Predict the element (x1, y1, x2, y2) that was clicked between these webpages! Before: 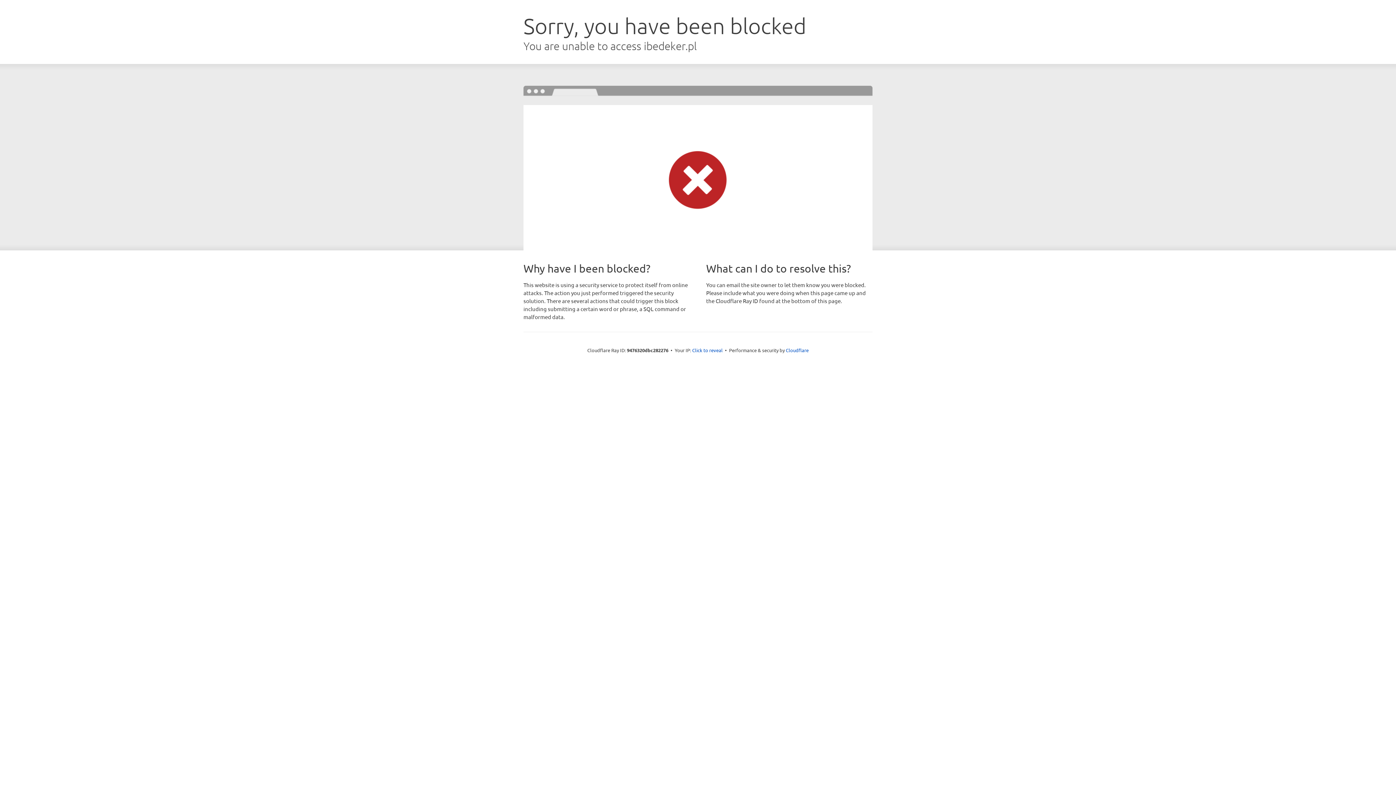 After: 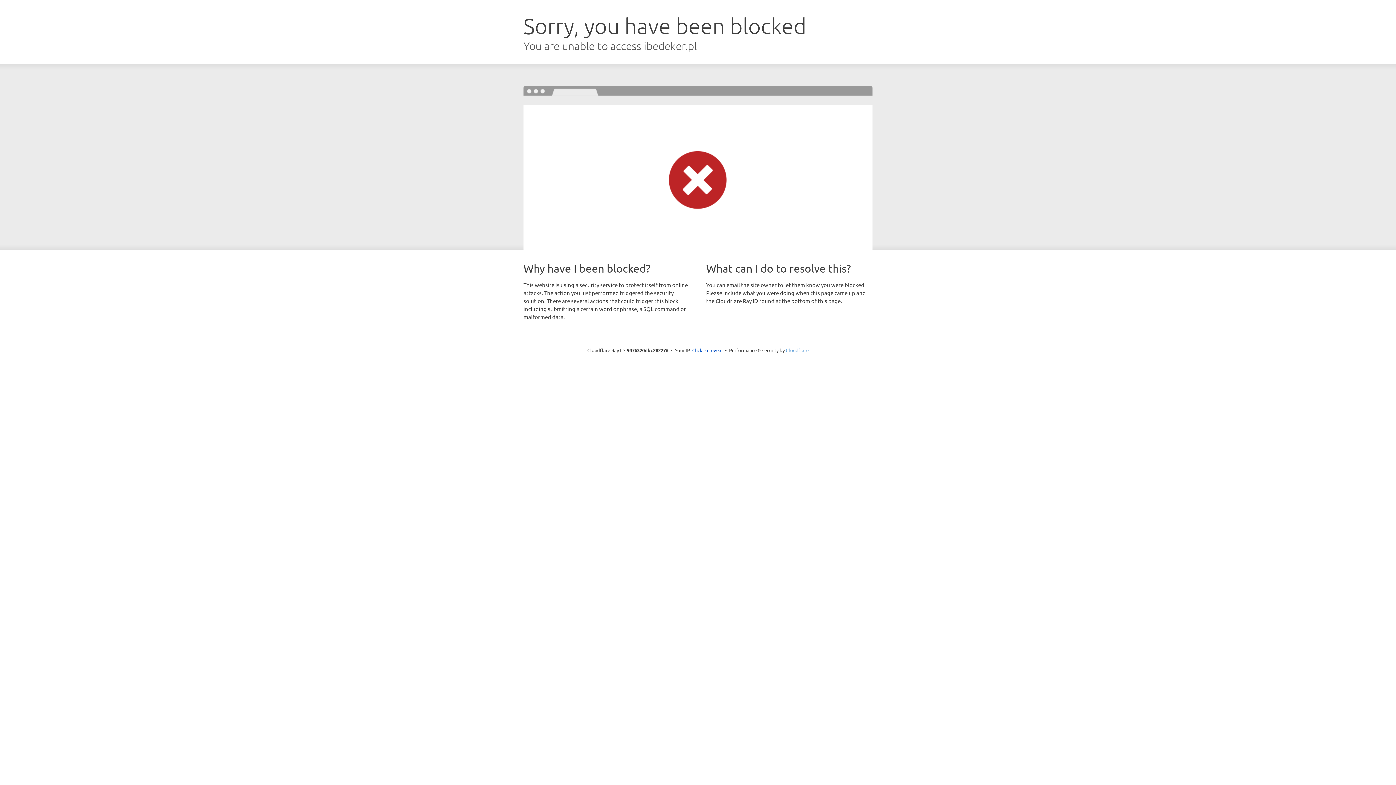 Action: label: Cloudflare bbox: (786, 347, 808, 353)